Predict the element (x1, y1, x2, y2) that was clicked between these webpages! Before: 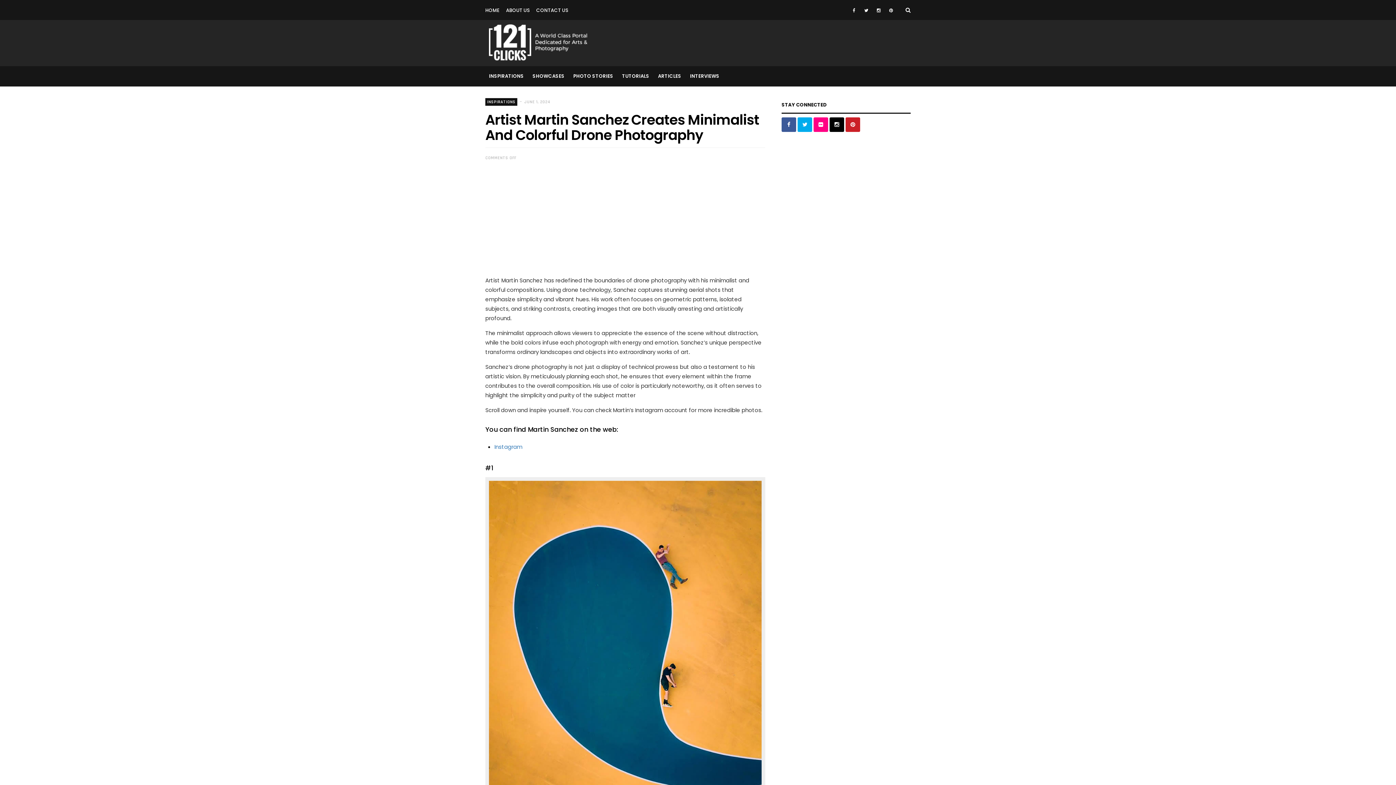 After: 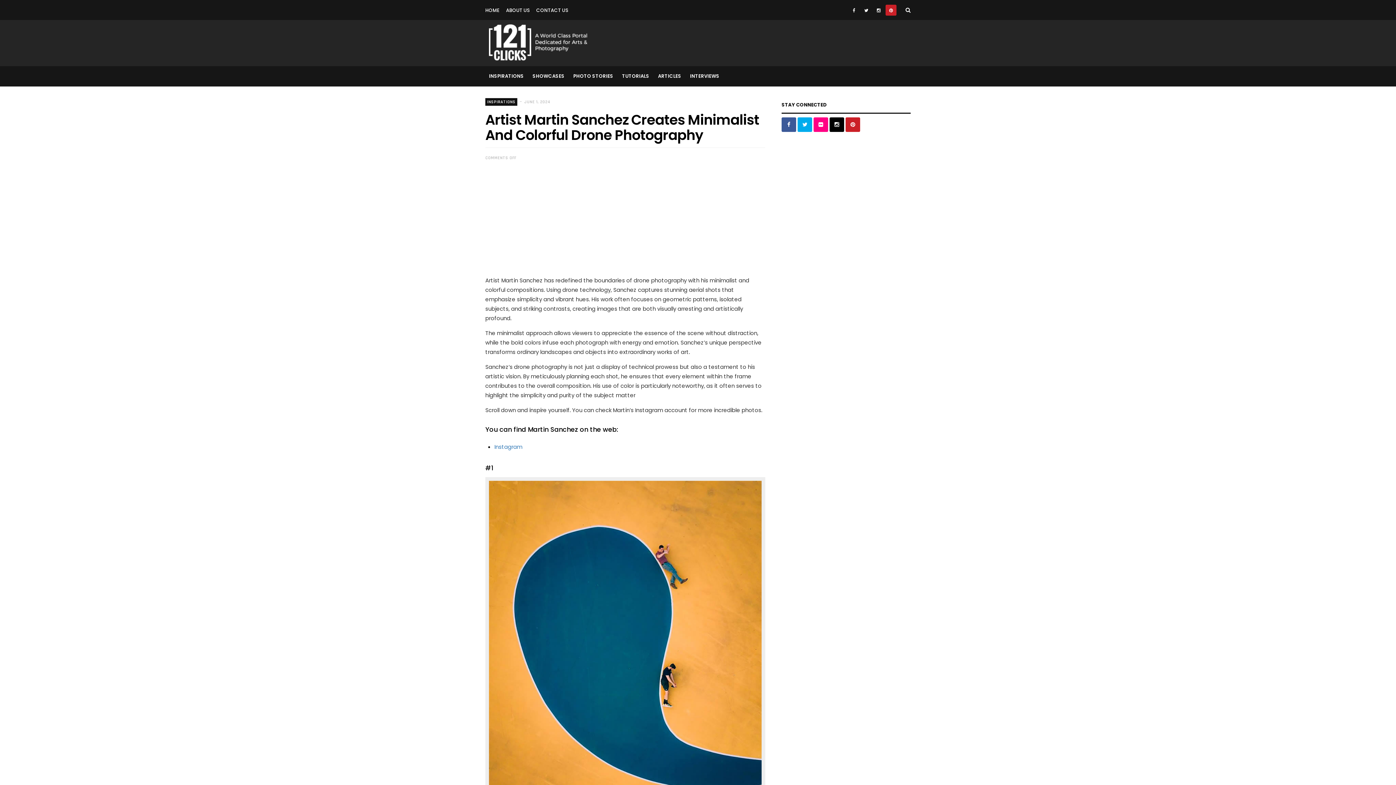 Action: bbox: (885, 4, 896, 15)